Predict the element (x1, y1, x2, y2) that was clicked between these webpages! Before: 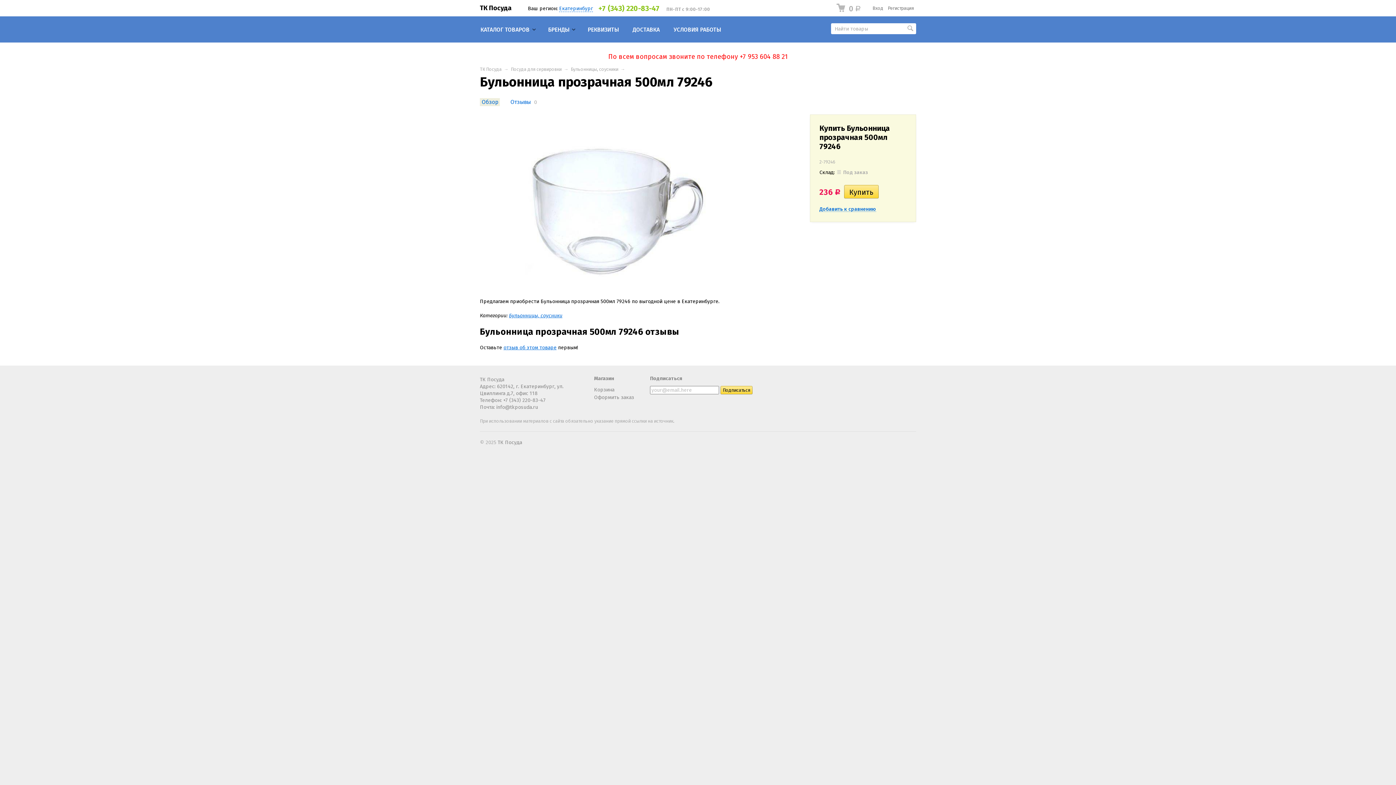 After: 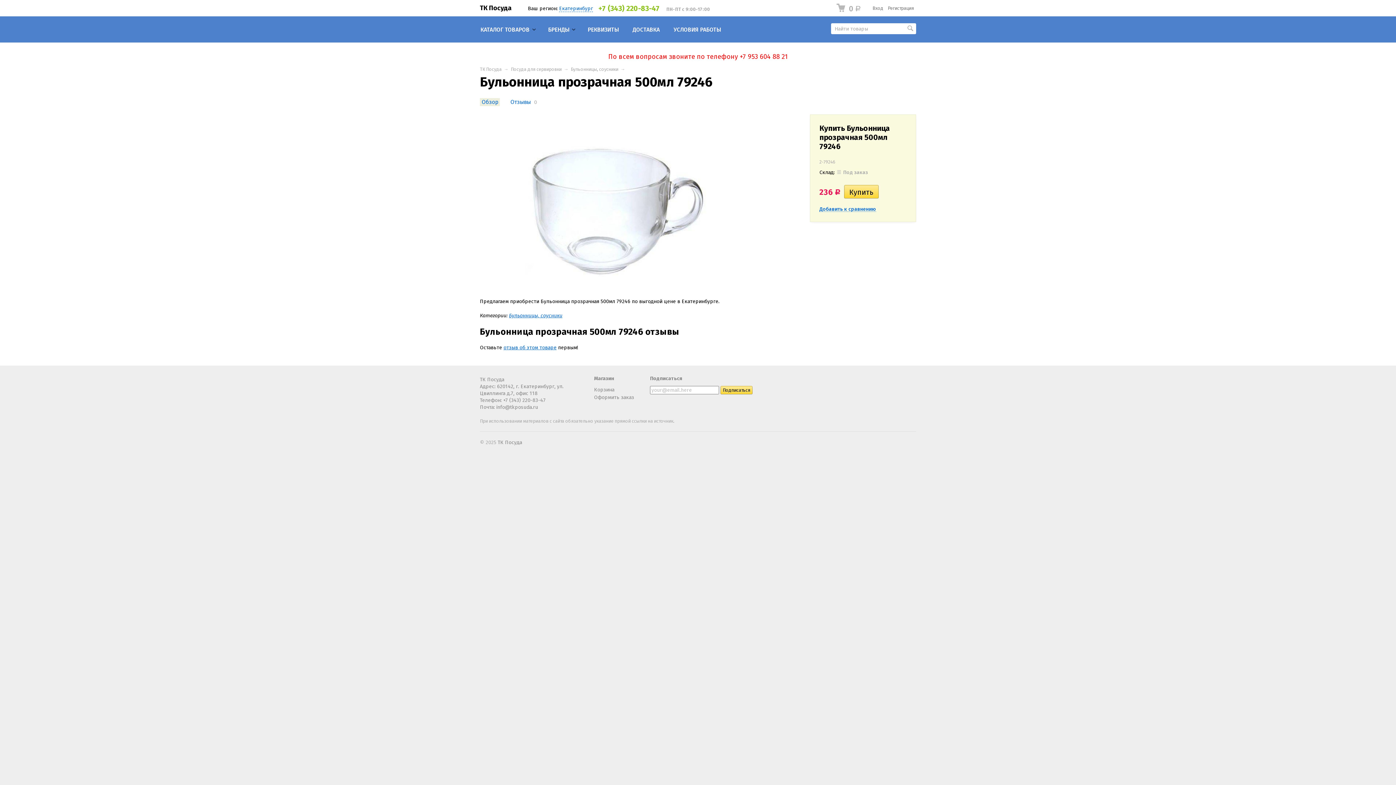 Action: label: Обзор bbox: (480, 98, 500, 106)